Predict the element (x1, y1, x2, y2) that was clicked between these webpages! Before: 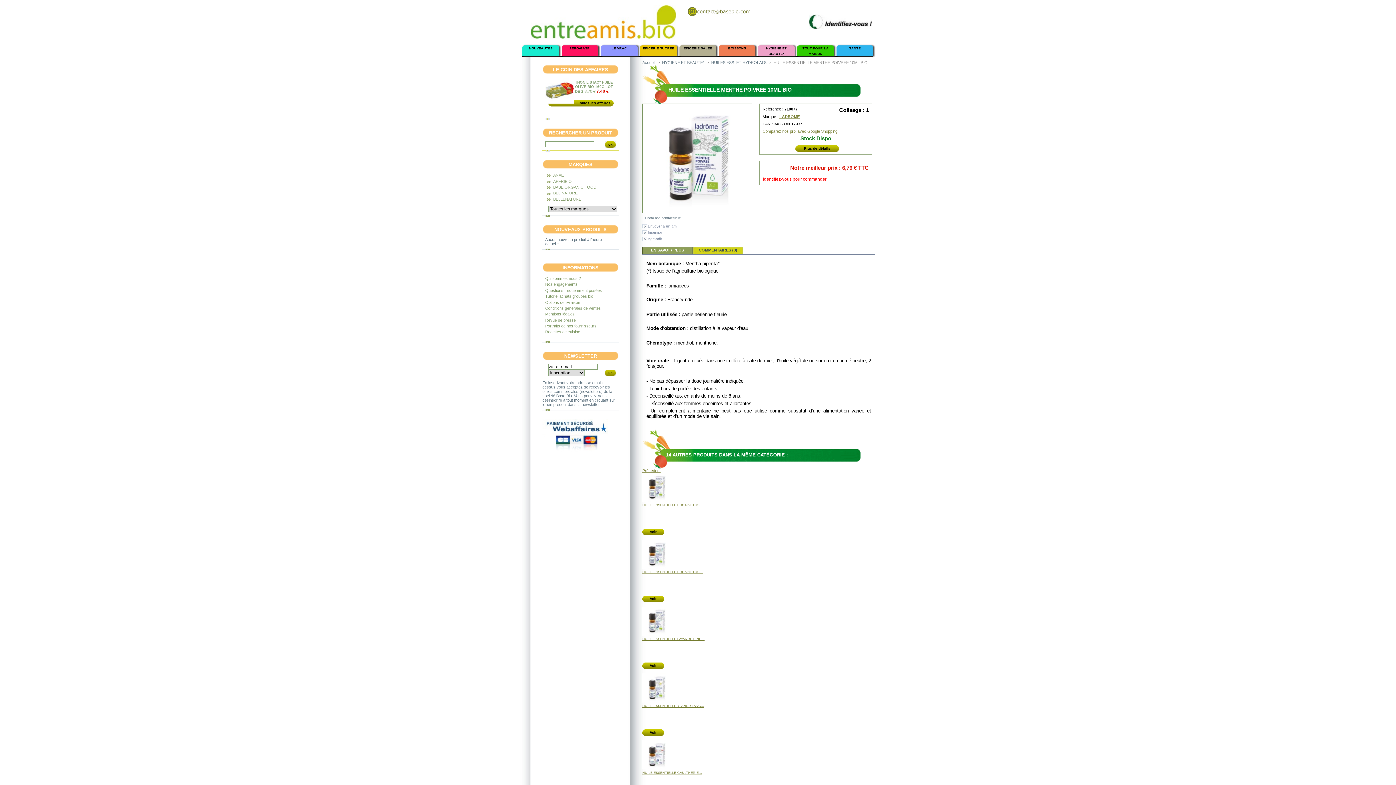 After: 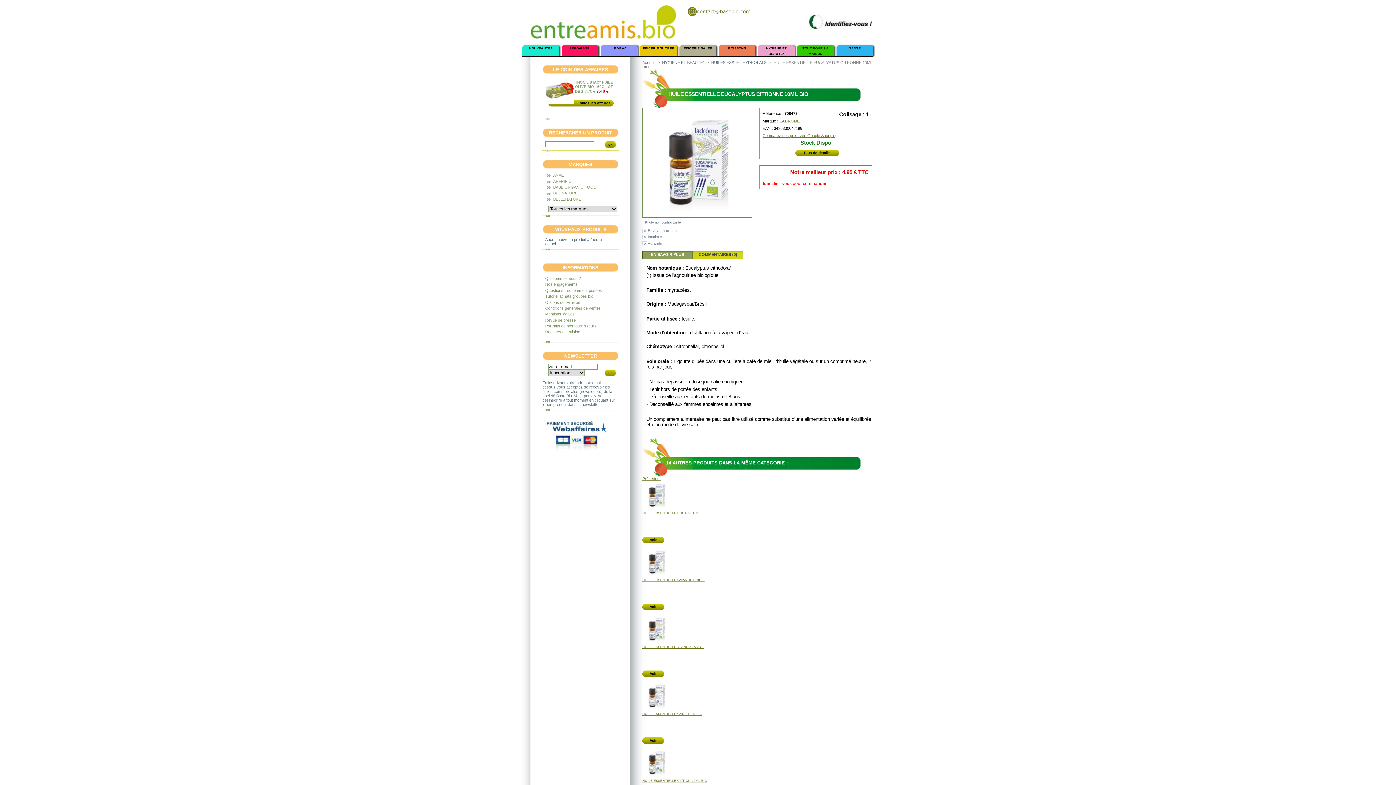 Action: bbox: (642, 528, 664, 535) label: Voir